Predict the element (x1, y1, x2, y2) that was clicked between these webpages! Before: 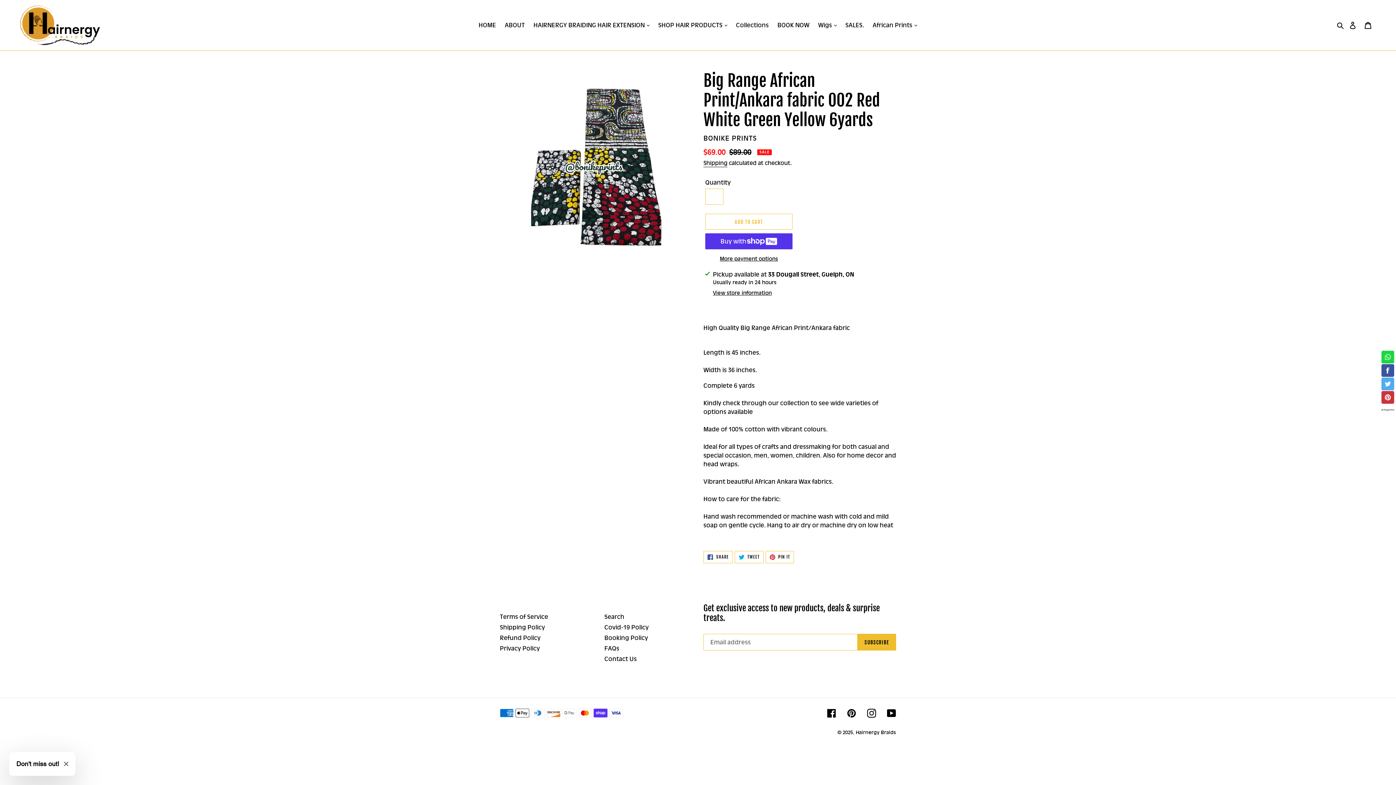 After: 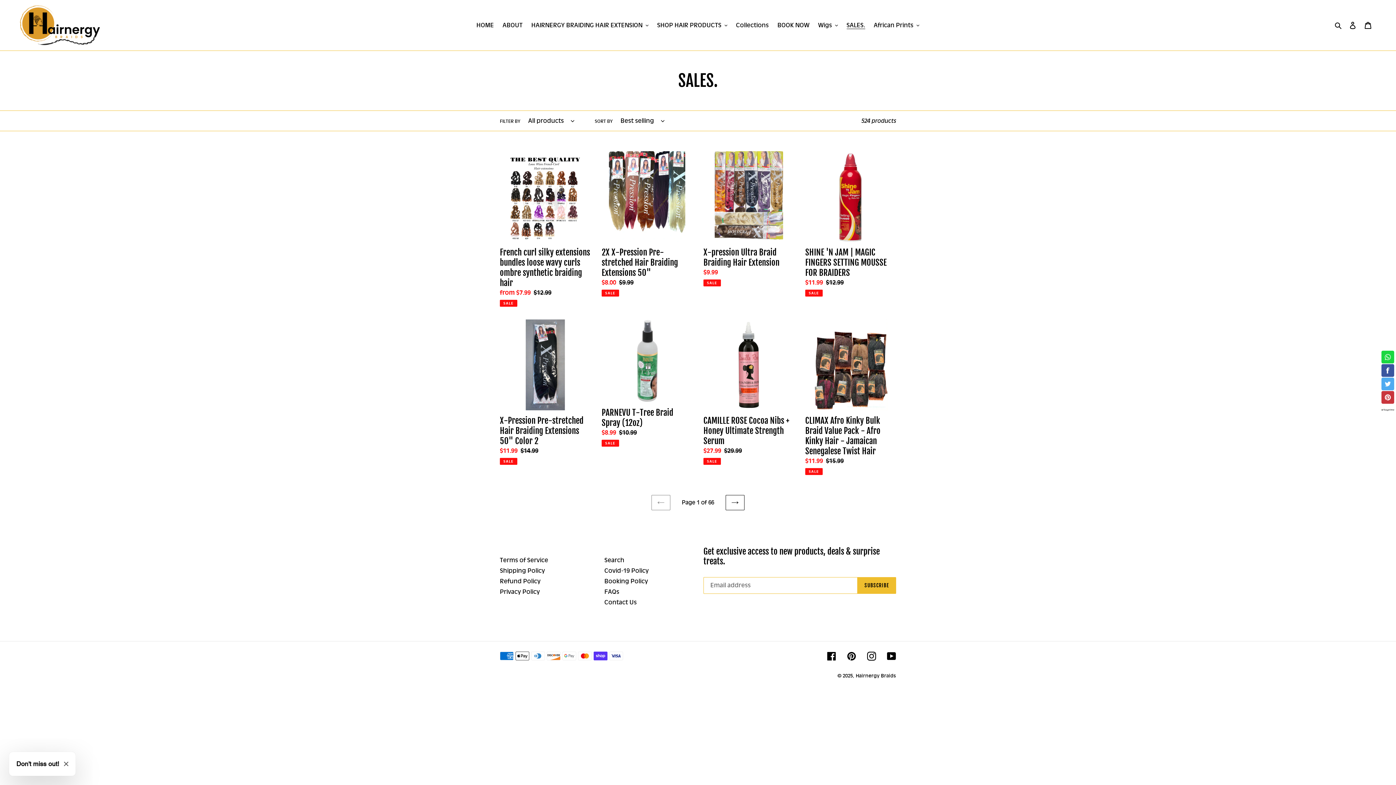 Action: label: SALES. bbox: (842, 19, 867, 30)